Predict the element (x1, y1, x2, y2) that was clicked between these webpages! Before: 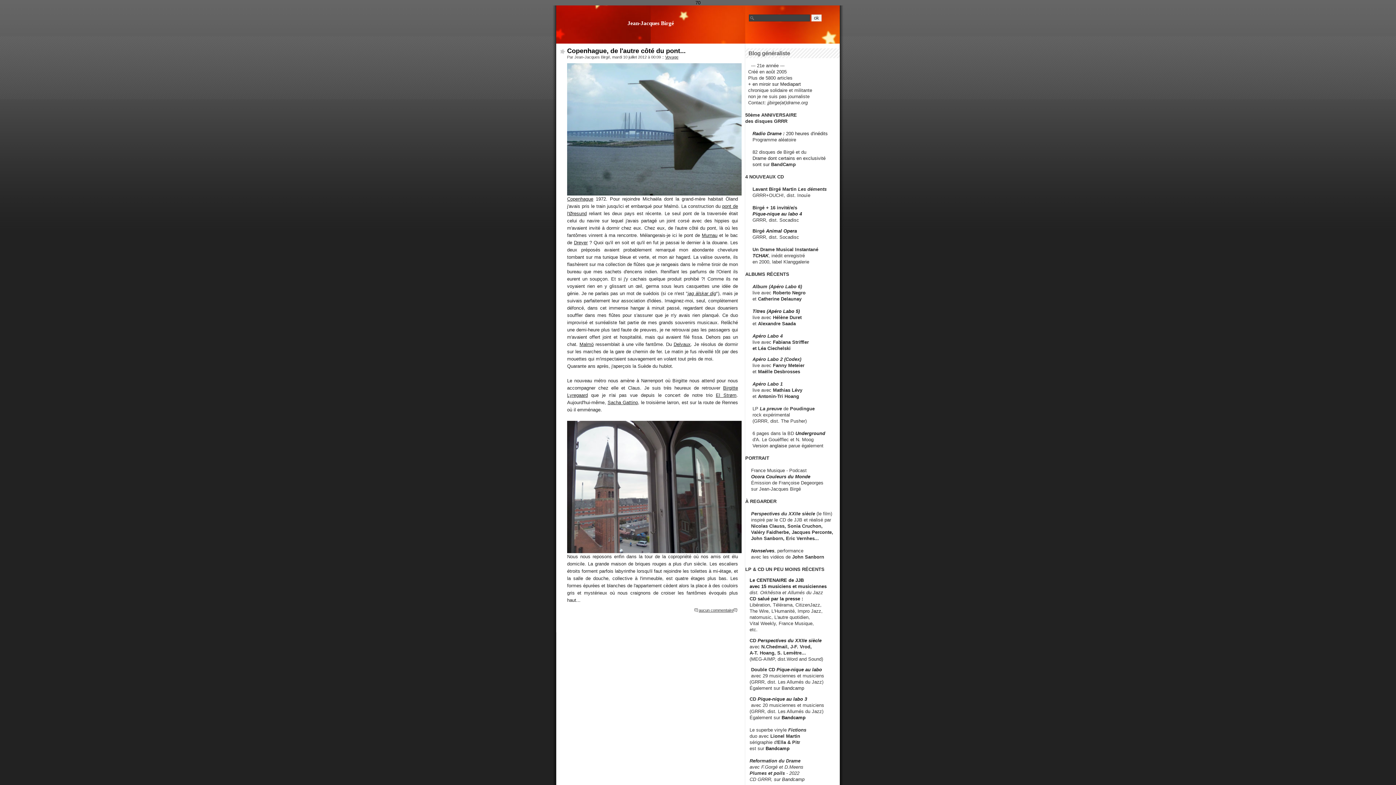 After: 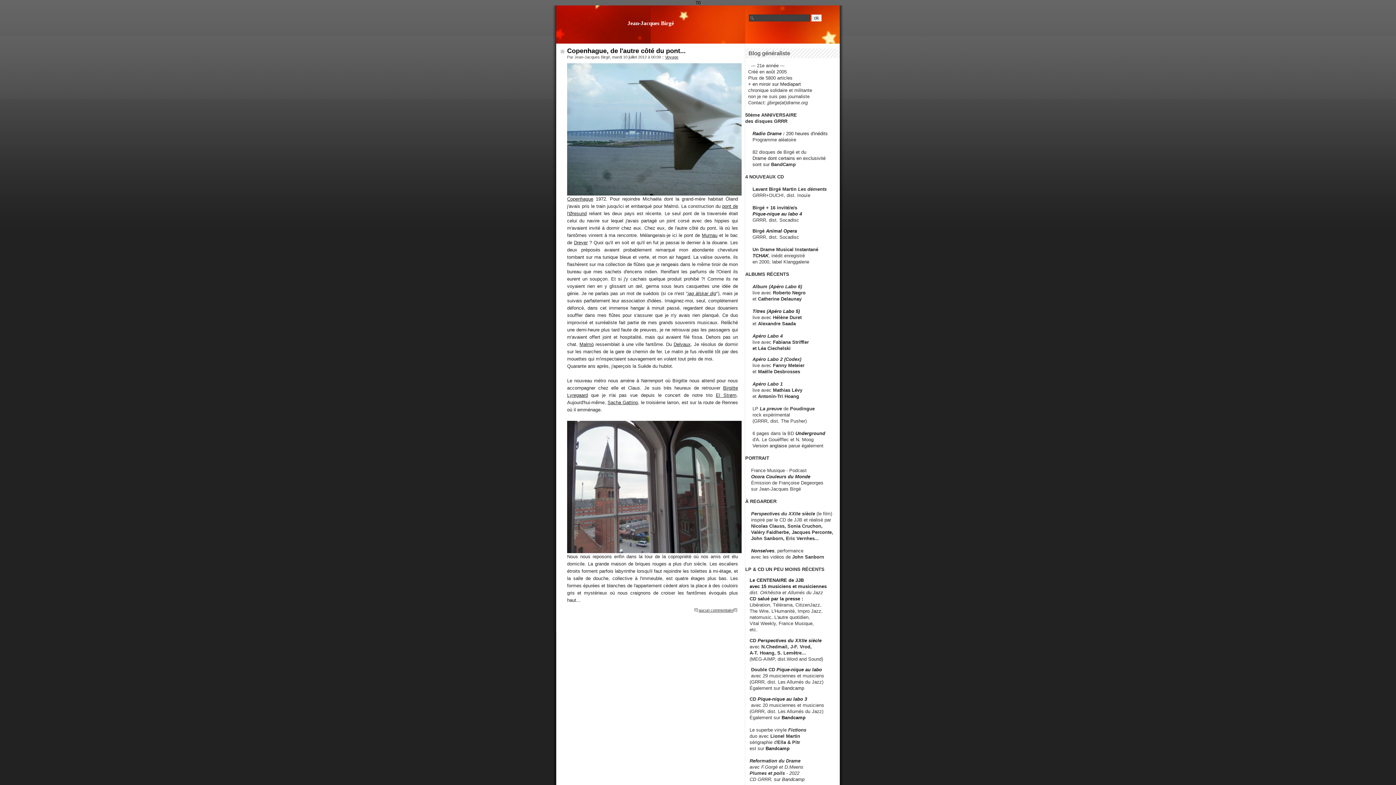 Action: bbox: (752, 333, 782, 339) label: Apéro Labo 4